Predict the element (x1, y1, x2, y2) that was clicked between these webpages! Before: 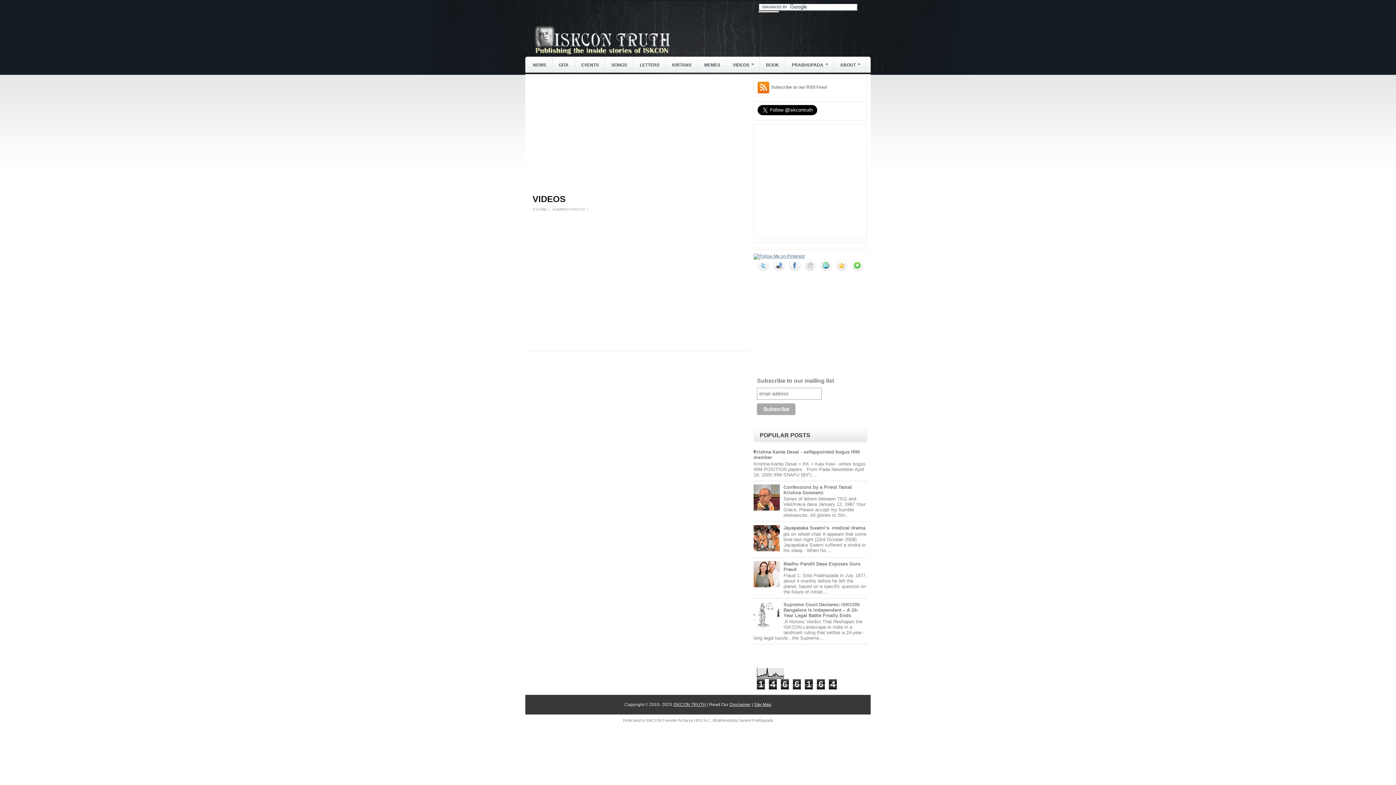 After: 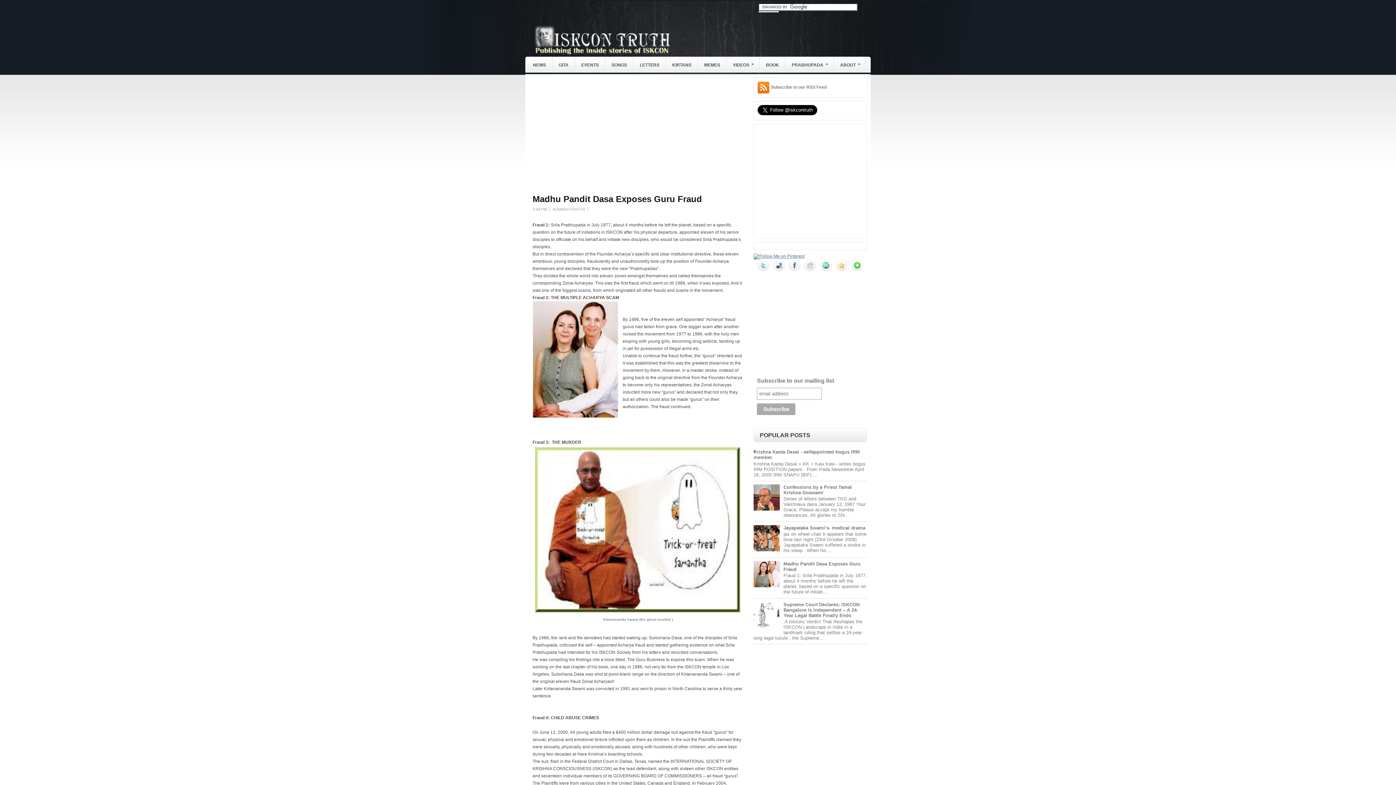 Action: bbox: (783, 561, 860, 572) label: Madhu Pandit Dasa Exposes Guru Fraud